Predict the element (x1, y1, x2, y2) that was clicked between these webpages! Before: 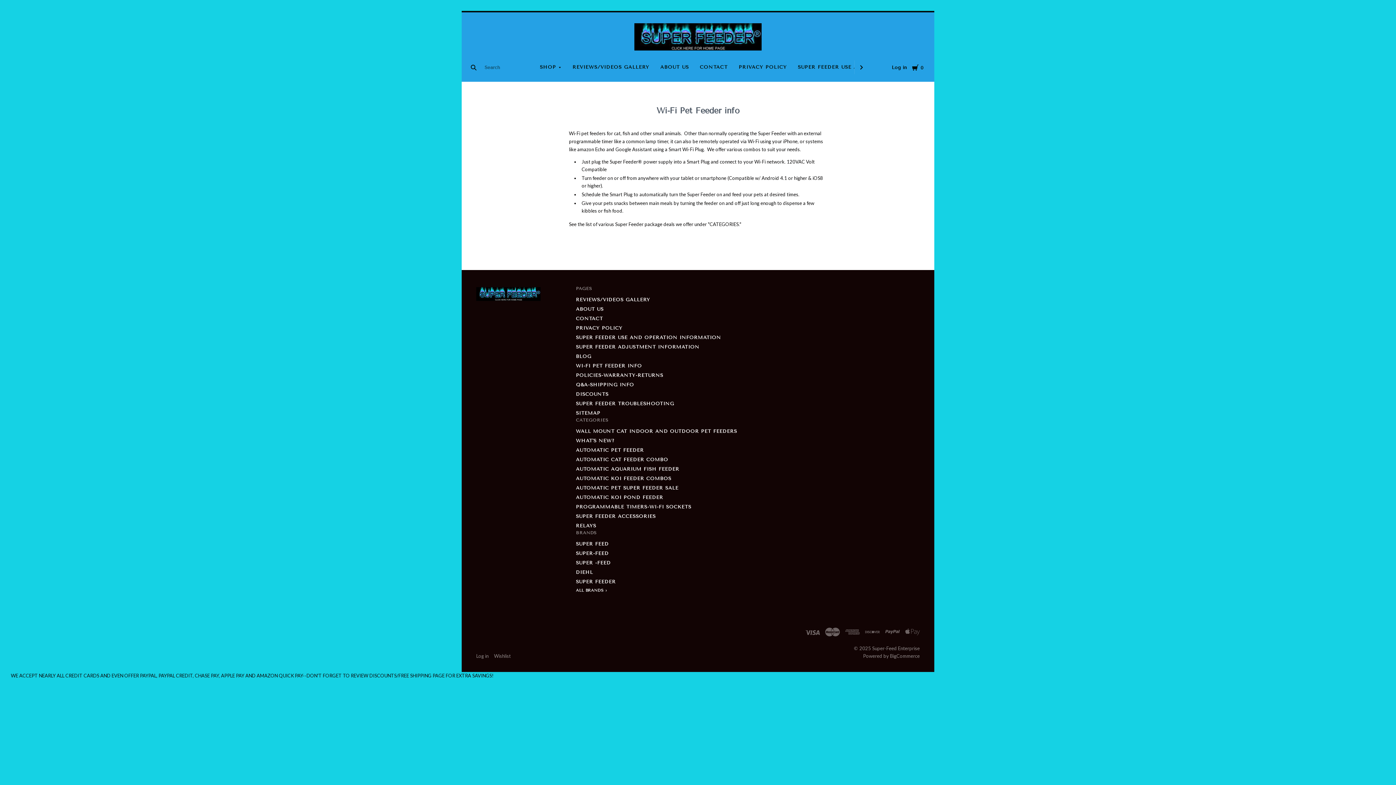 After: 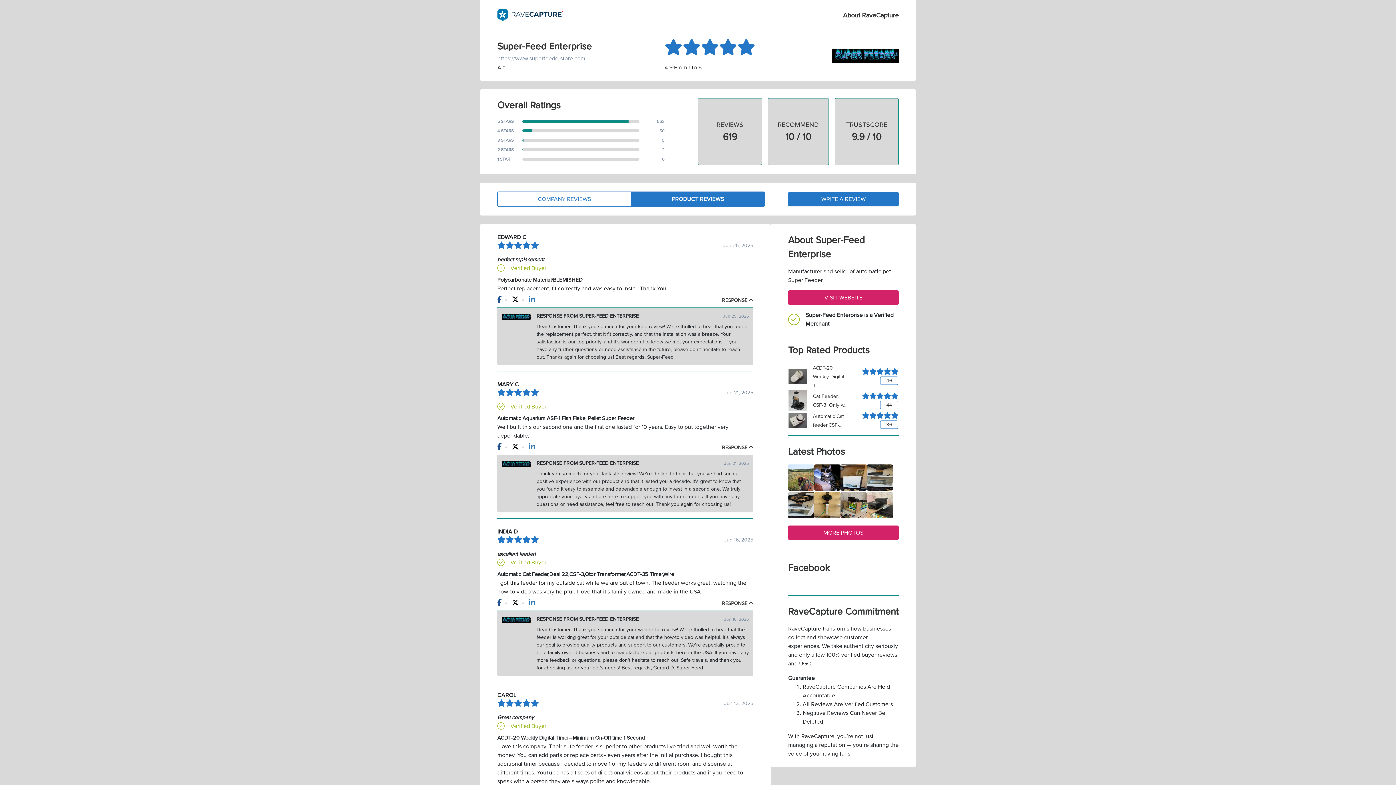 Action: label: REVIEWS/VIDEOS GALLERY bbox: (576, 297, 650, 302)